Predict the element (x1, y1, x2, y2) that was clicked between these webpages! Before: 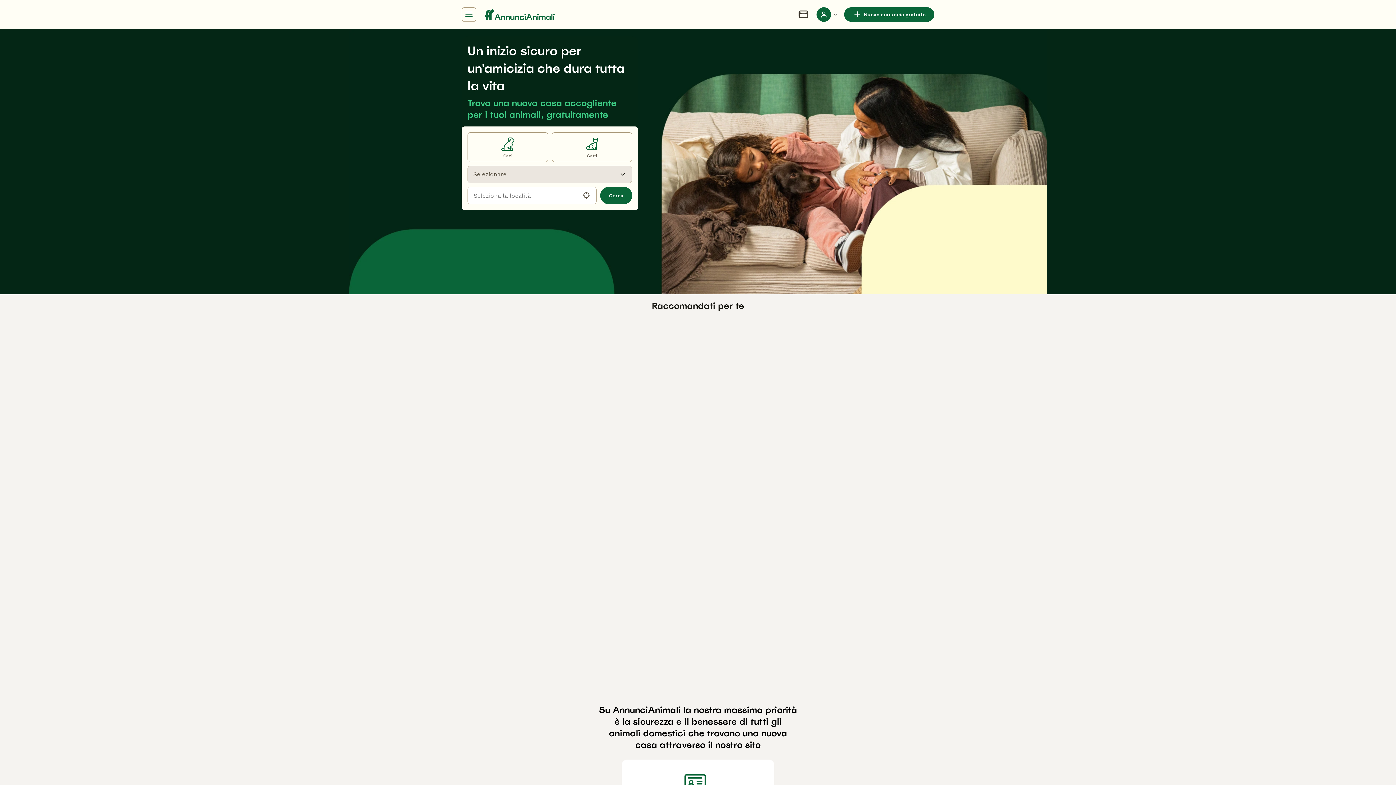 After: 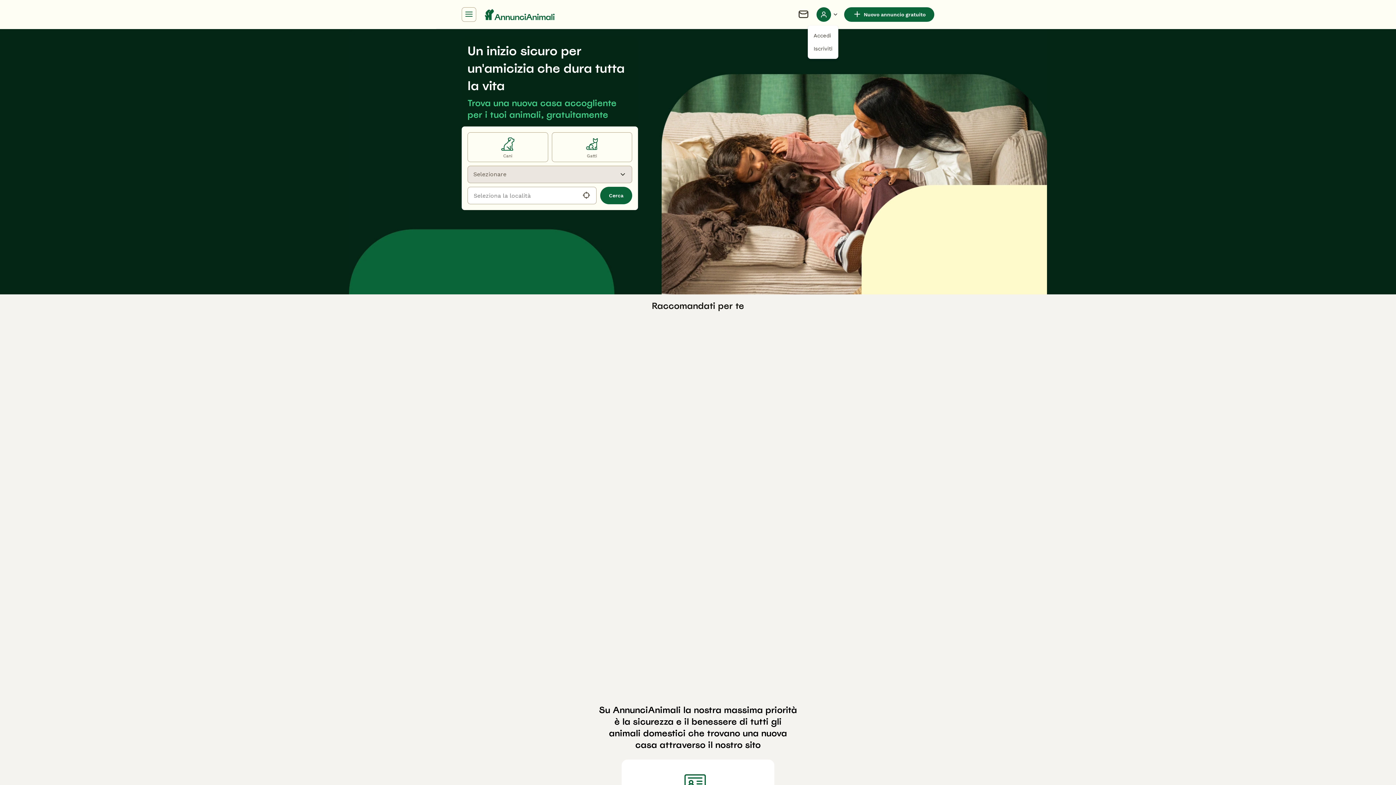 Action: label: Menu a discesa del profilo Attiva/disattiva bbox: (816, 7, 838, 21)